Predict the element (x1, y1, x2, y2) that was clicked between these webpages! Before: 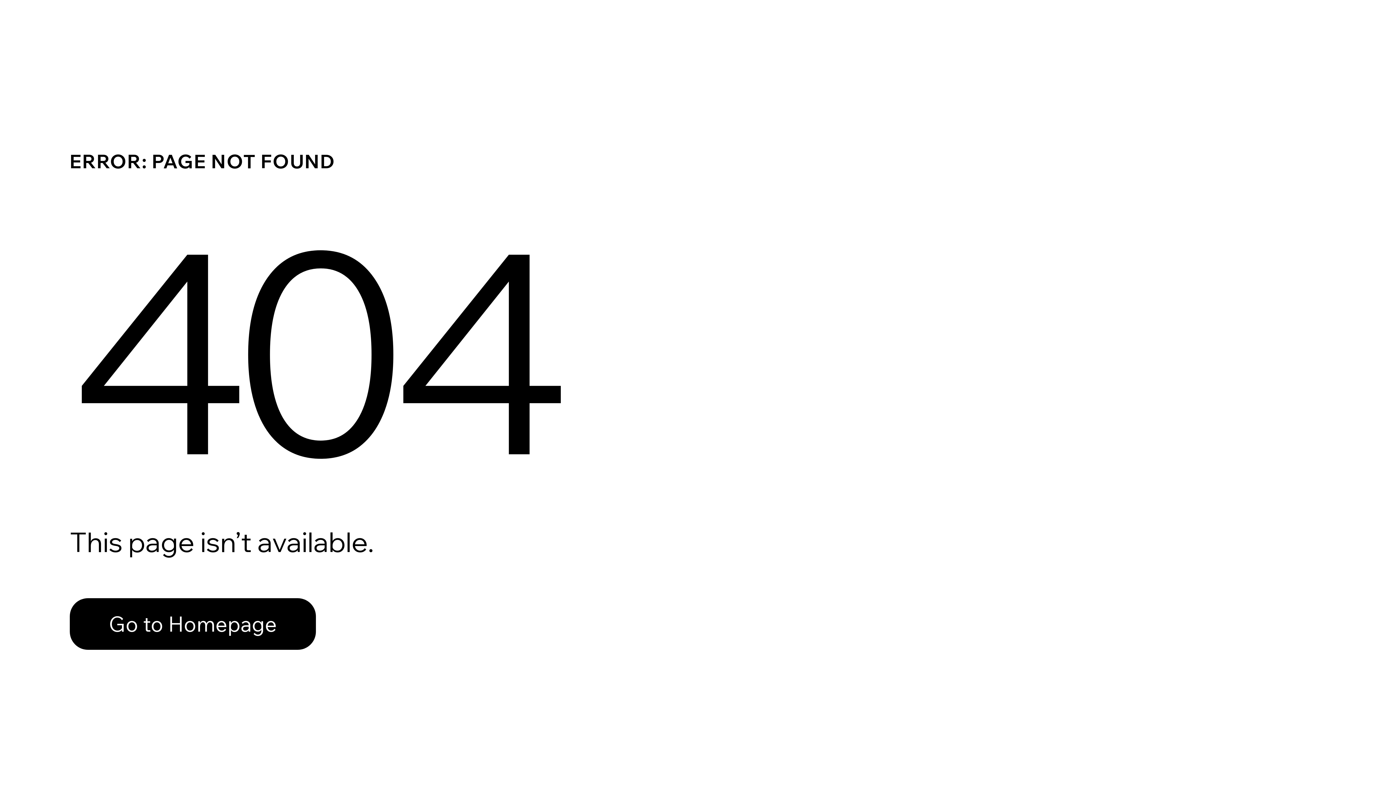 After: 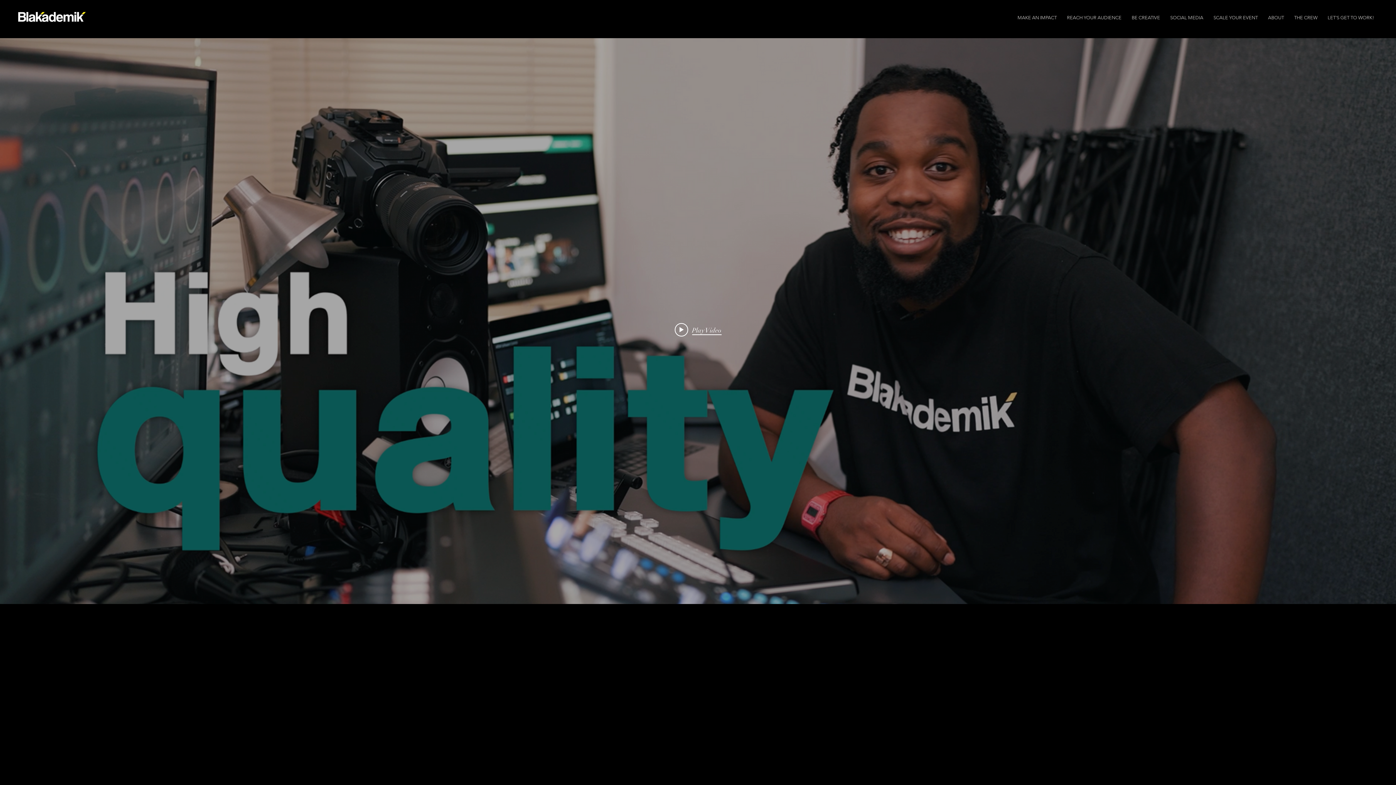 Action: bbox: (69, 582, 768, 659) label: Go to Homepage